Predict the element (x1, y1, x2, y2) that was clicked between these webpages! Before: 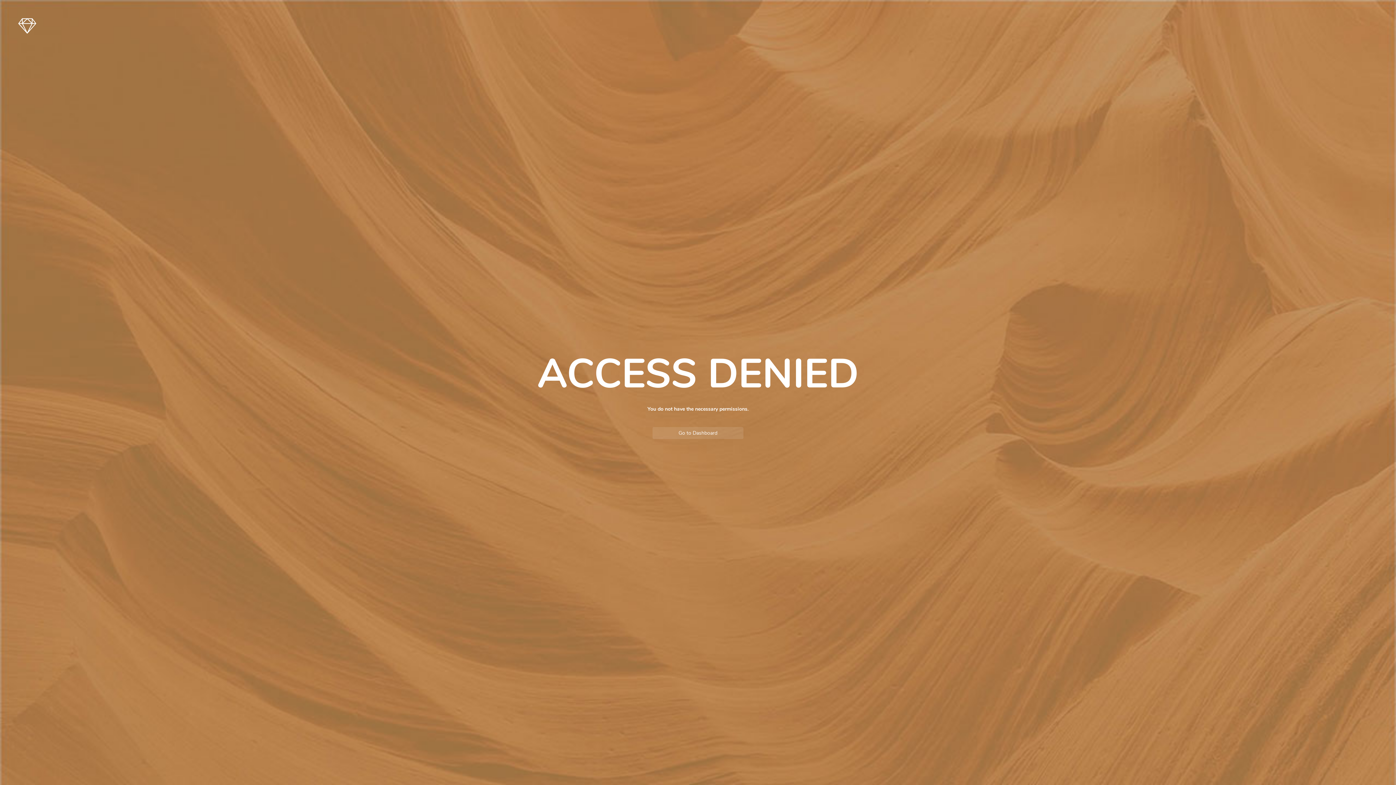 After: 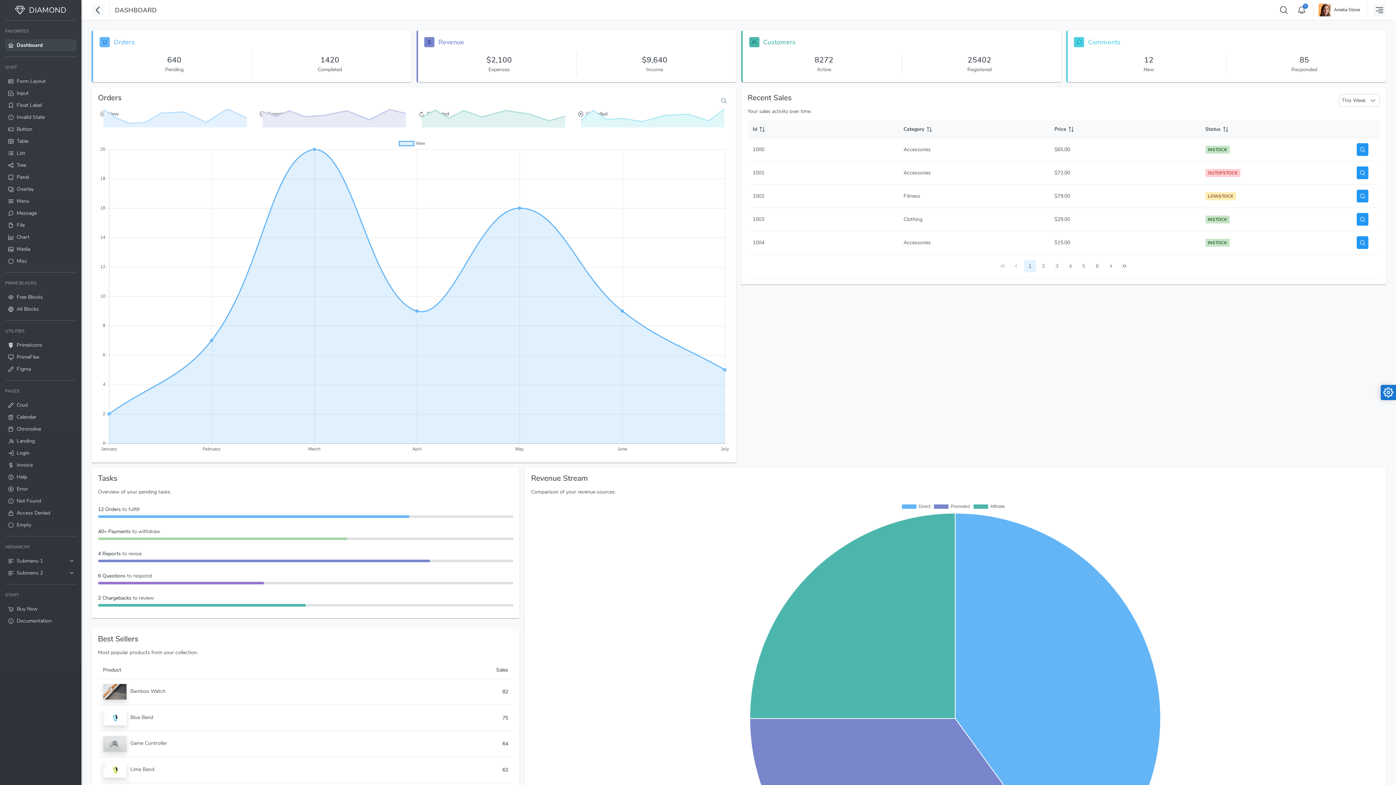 Action: bbox: (652, 427, 743, 439) label: Go to Dashboard